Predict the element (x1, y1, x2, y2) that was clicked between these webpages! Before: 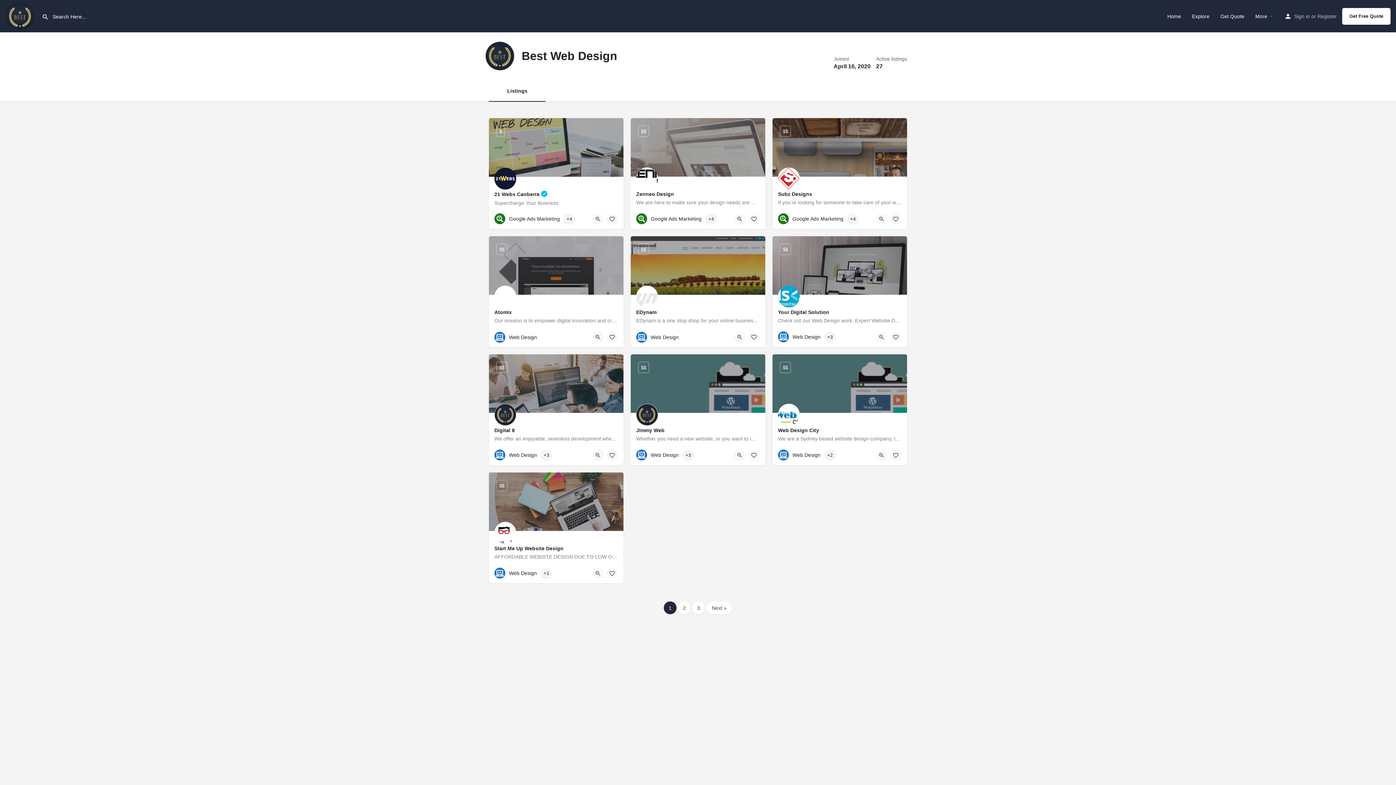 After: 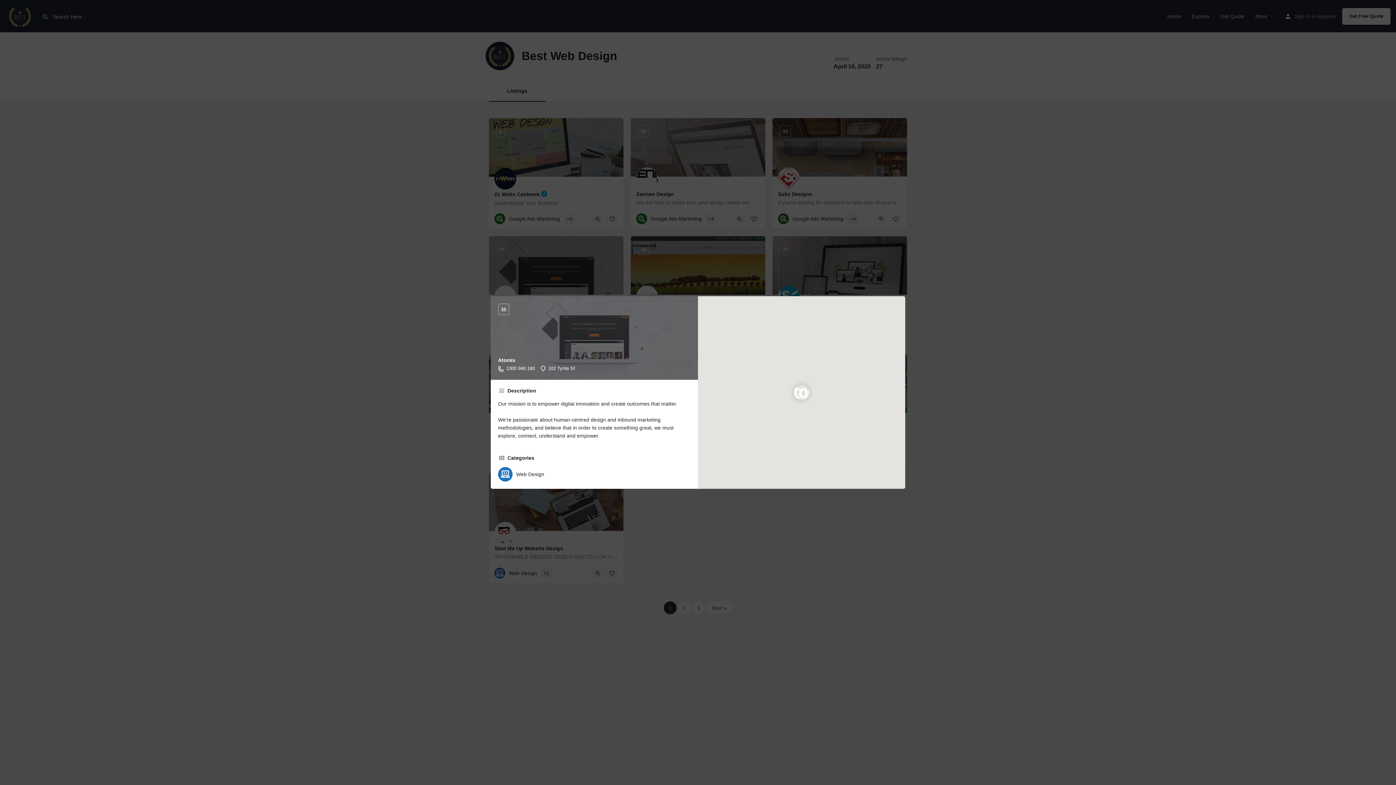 Action: bbox: (592, 331, 604, 343)